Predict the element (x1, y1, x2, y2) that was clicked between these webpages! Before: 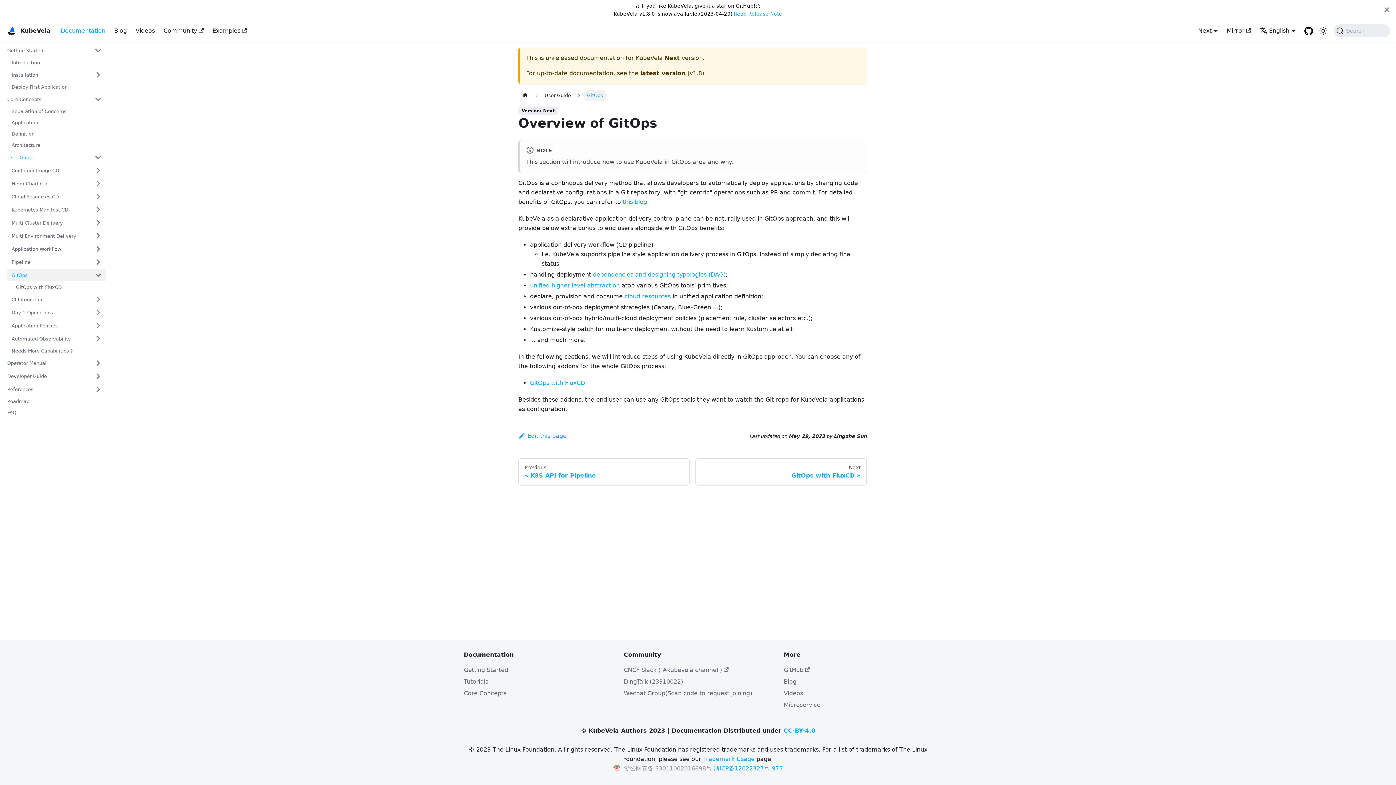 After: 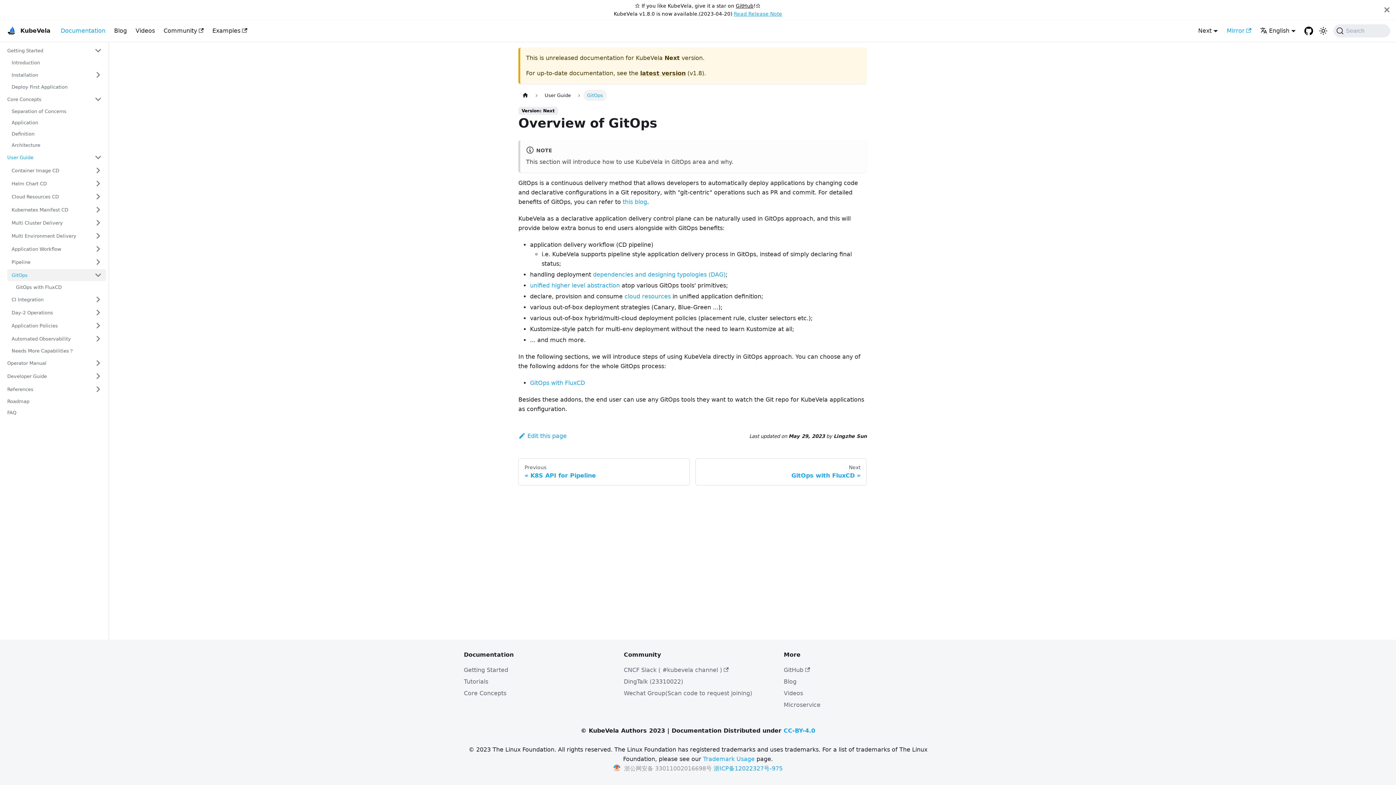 Action: bbox: (1222, 24, 1255, 37) label: Mirror